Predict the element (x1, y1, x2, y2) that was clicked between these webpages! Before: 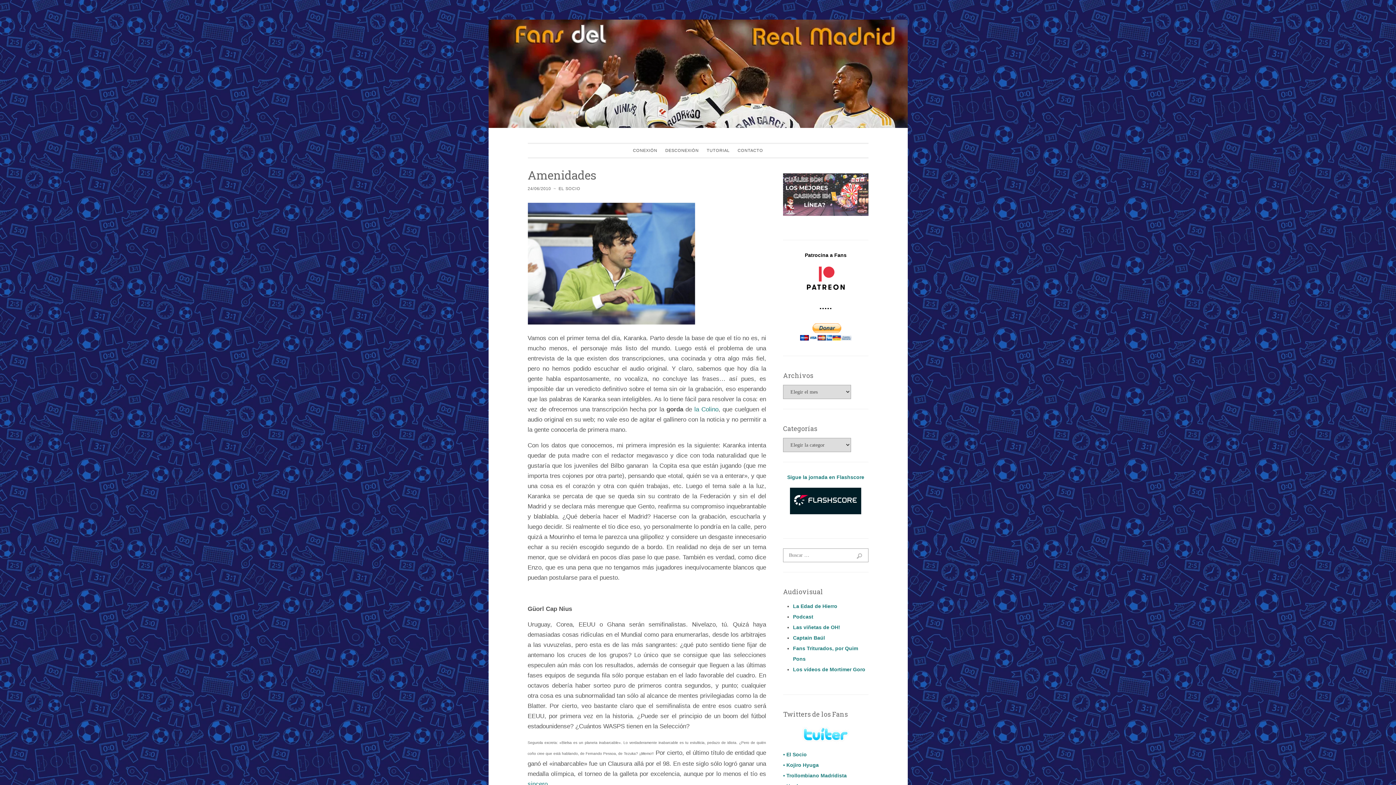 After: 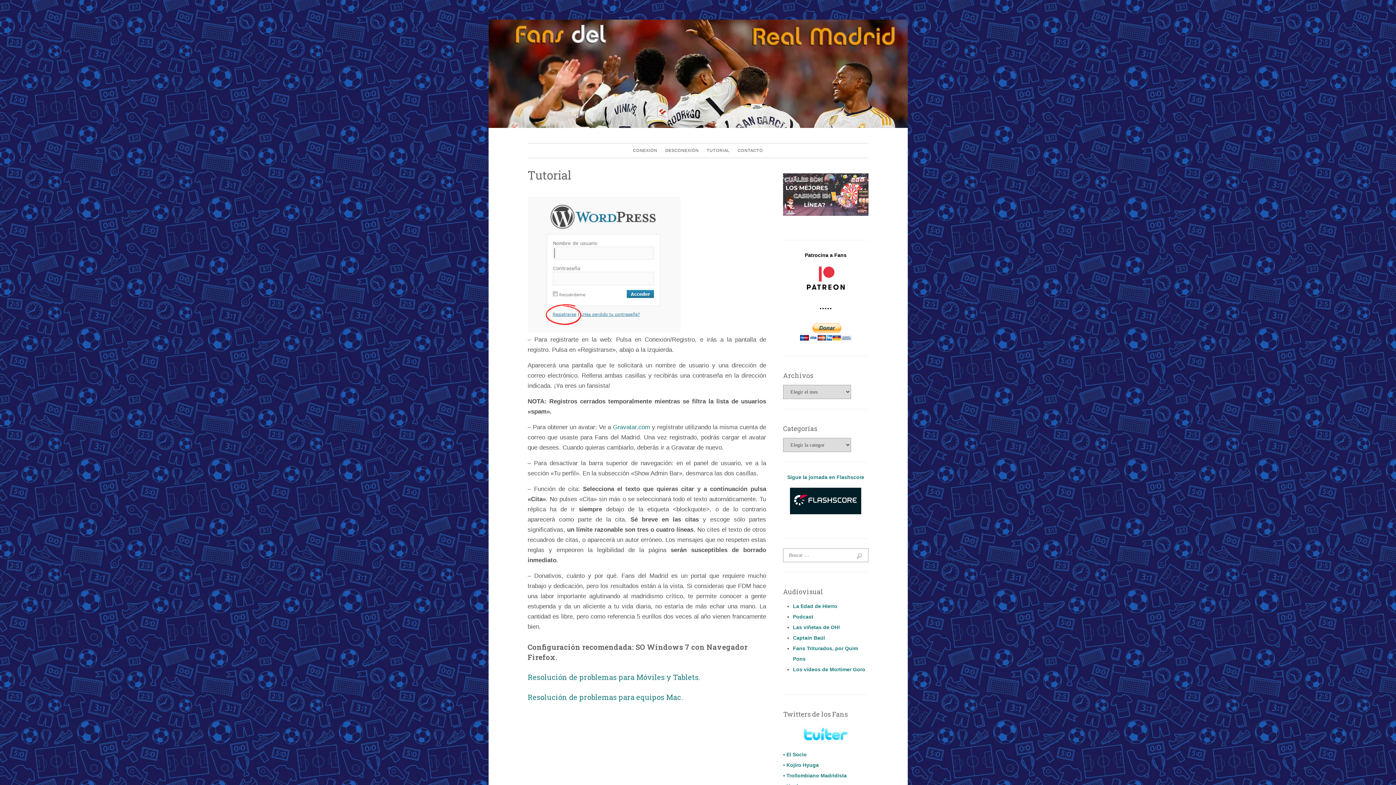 Action: label: TUTORIAL bbox: (703, 144, 733, 157)